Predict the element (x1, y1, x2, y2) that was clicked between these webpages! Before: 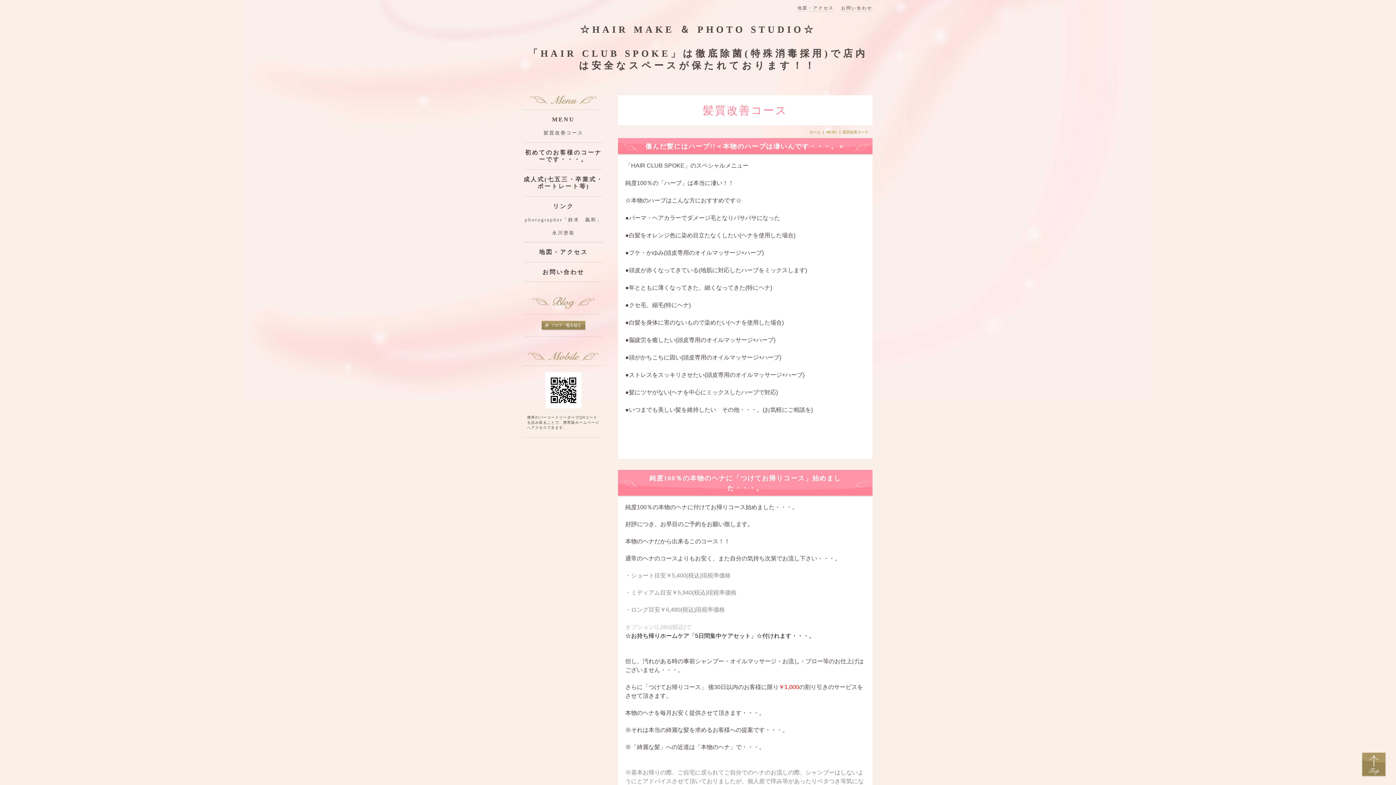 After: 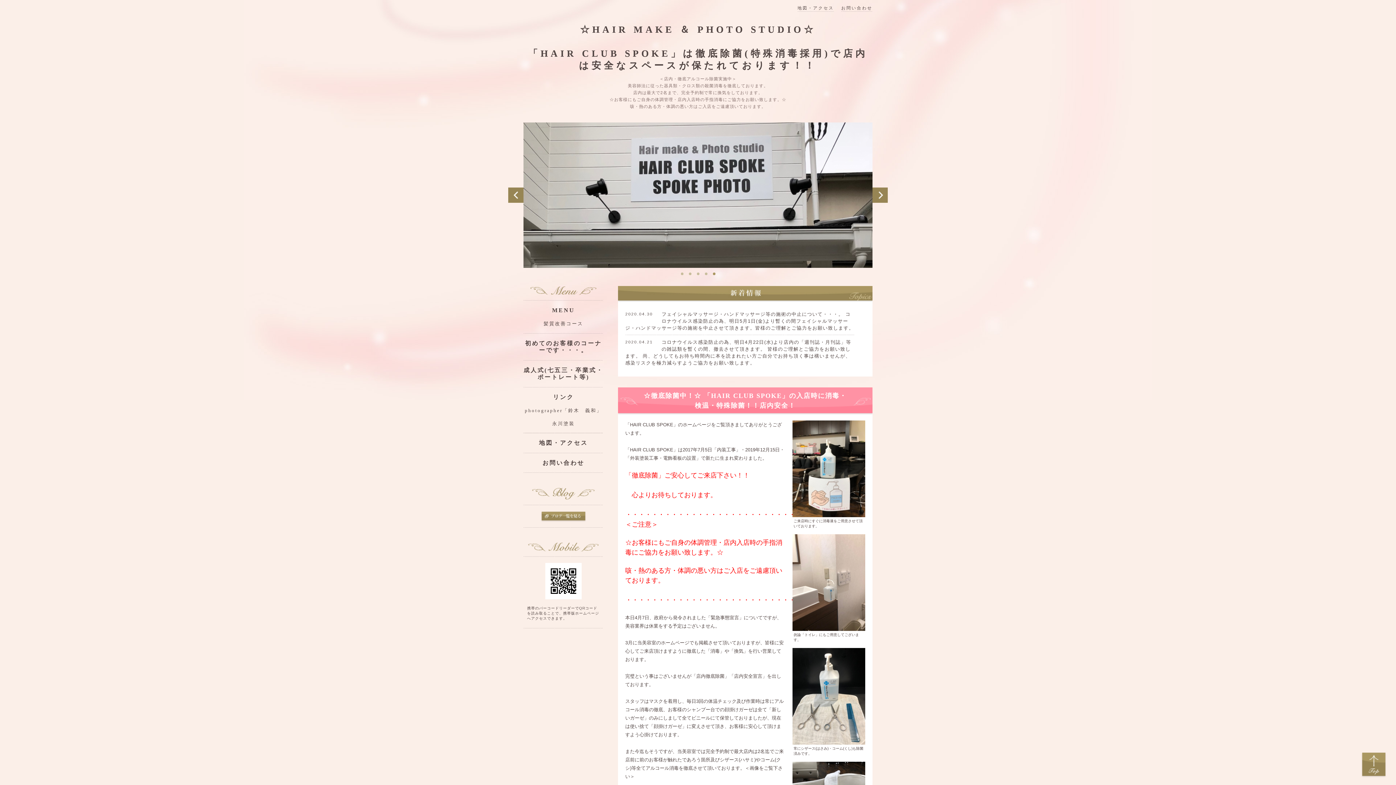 Action: label: ホーム bbox: (809, 130, 824, 134)